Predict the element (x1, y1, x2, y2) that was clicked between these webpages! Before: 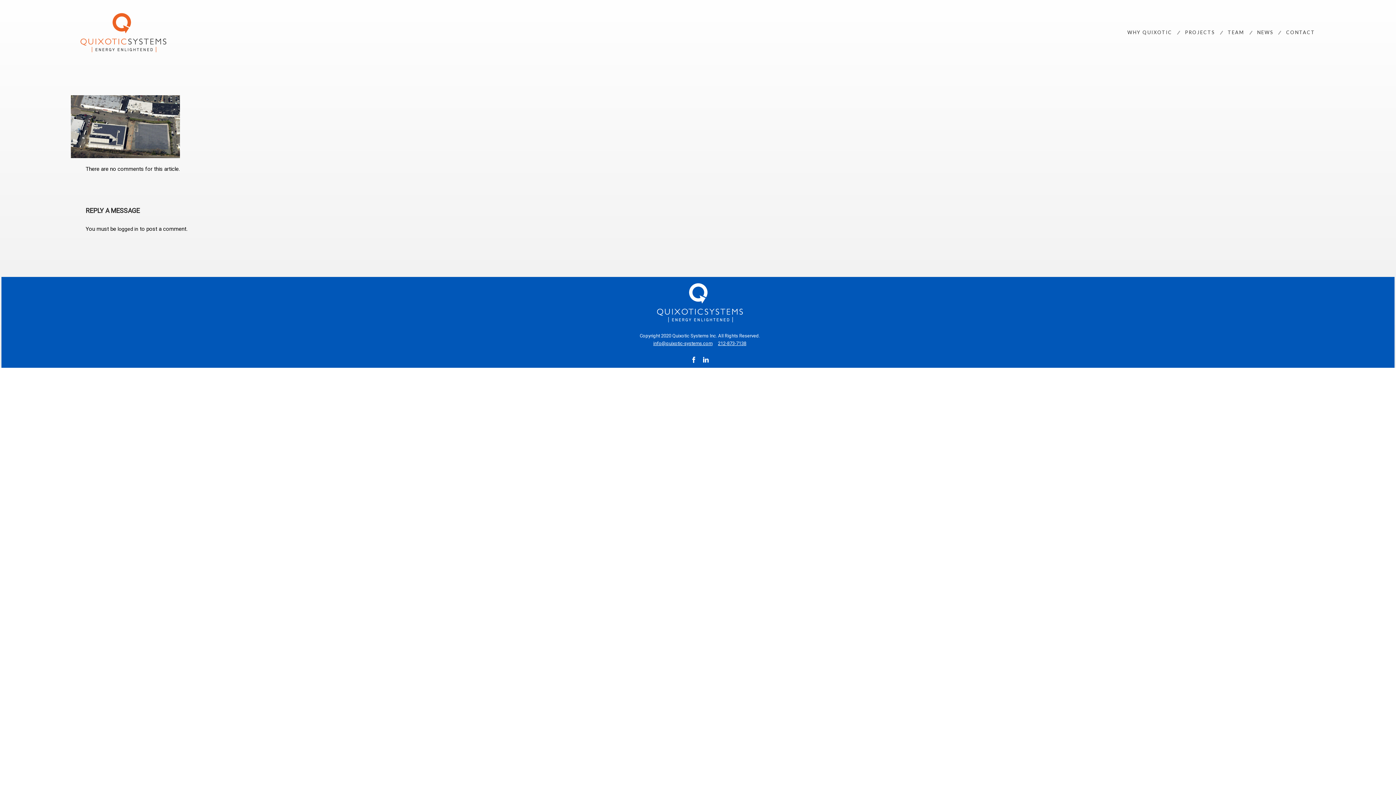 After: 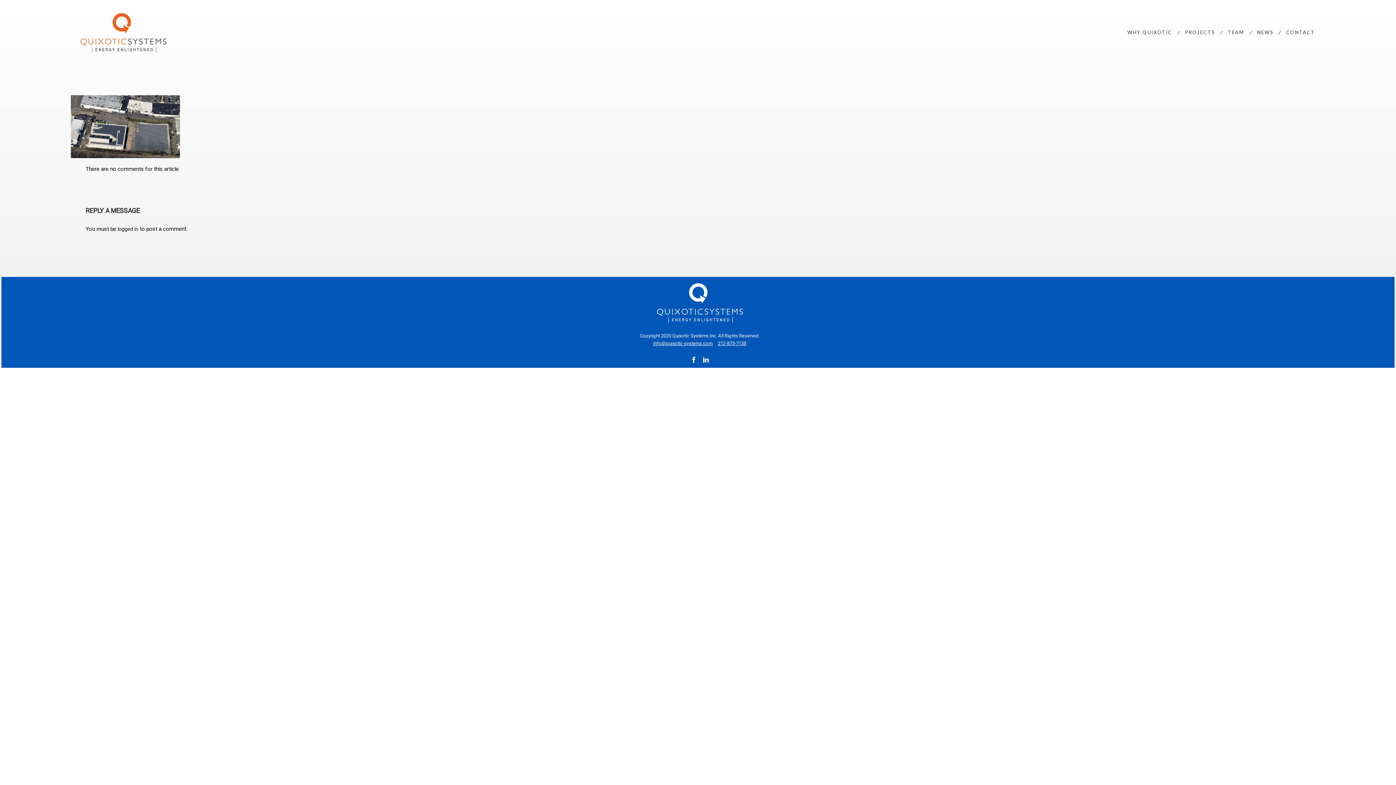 Action: bbox: (653, 341, 712, 346) label: info@quixotic-systems.com